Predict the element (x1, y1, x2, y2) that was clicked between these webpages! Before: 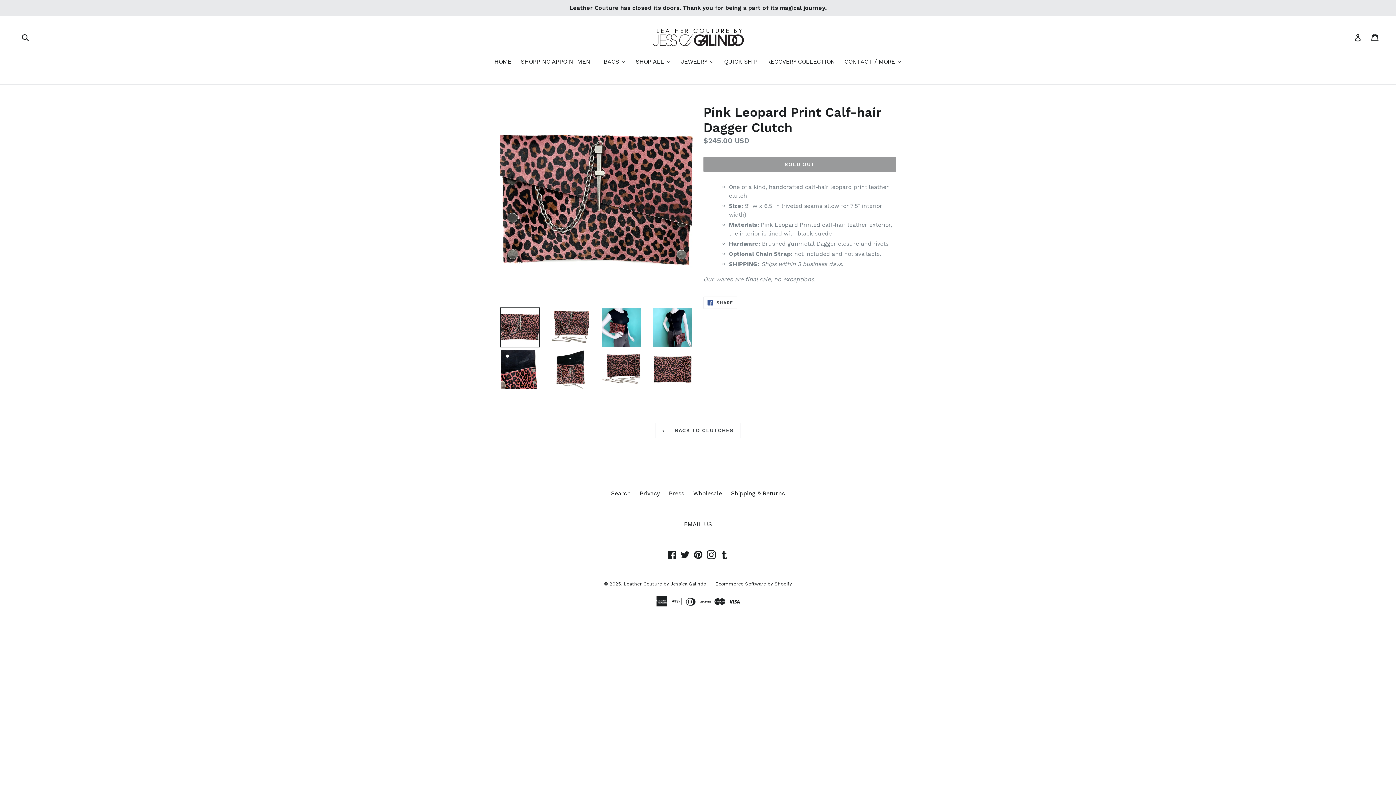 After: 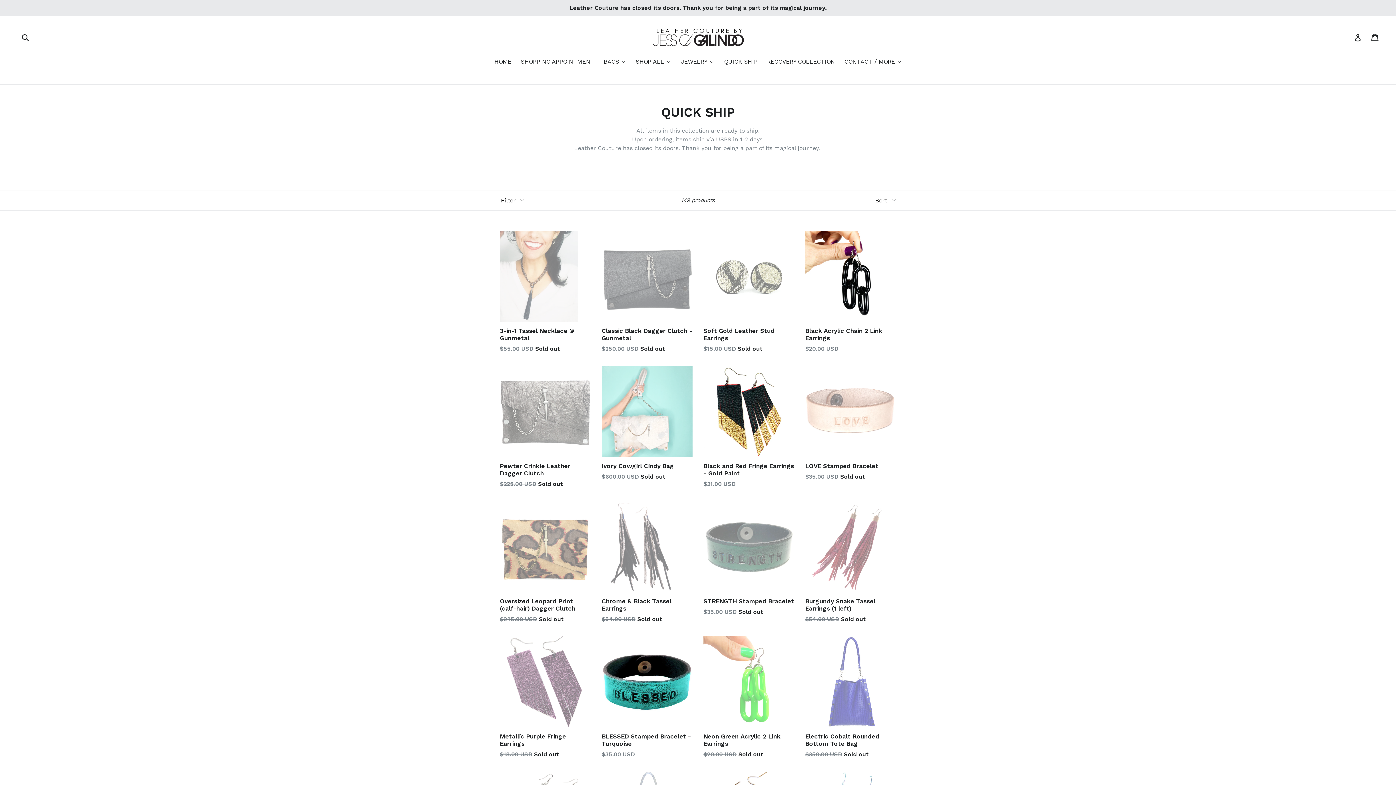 Action: bbox: (719, 57, 762, 67) label: QUICK SHIP